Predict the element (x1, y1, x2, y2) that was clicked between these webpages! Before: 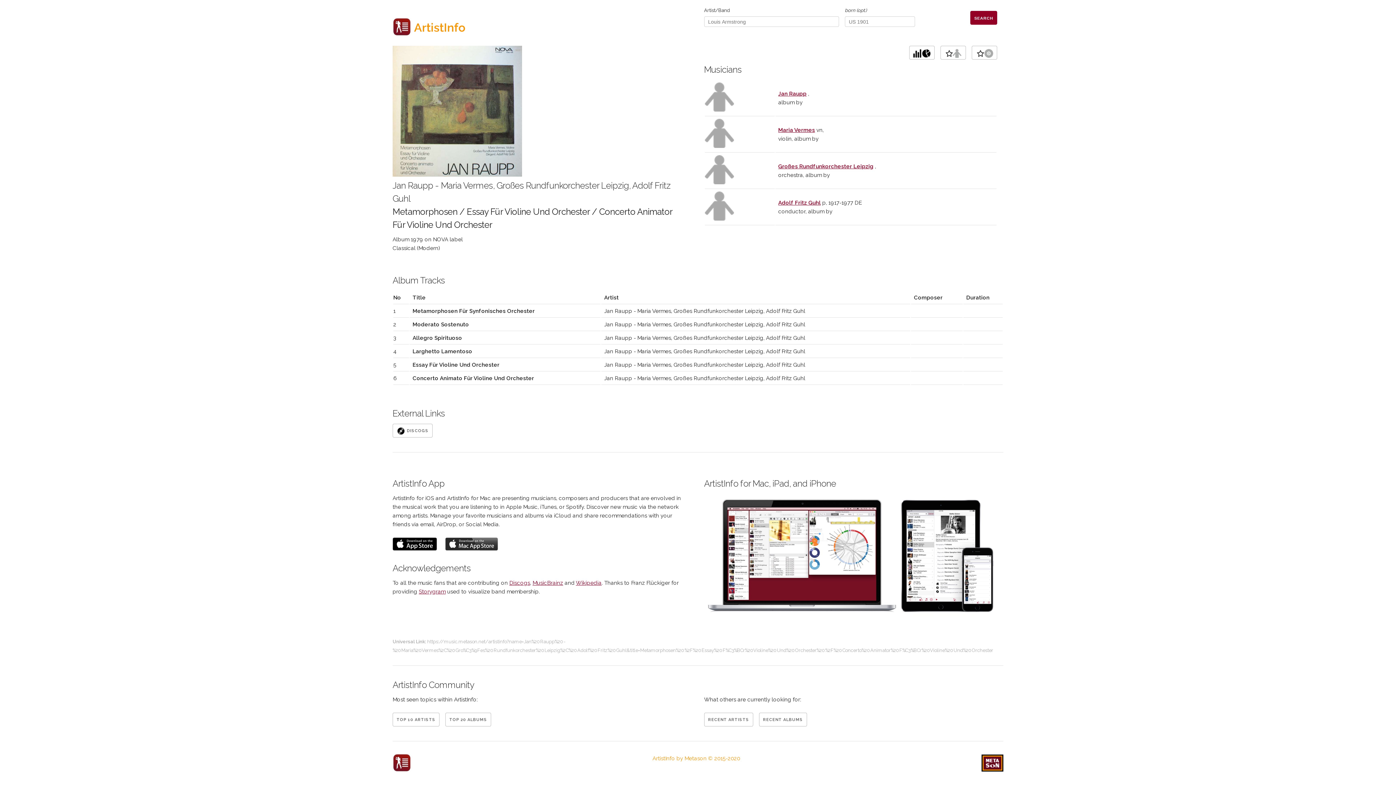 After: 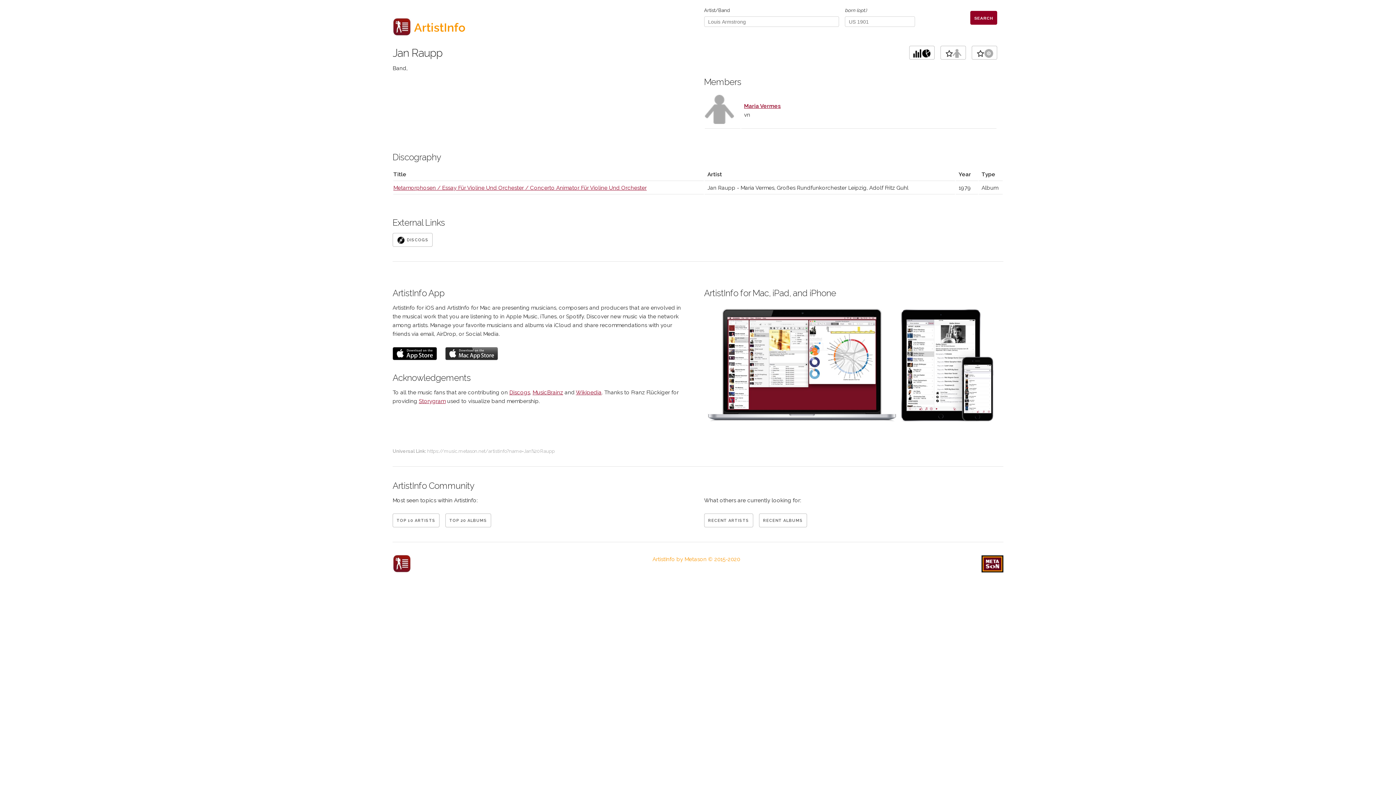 Action: bbox: (705, 106, 734, 113)